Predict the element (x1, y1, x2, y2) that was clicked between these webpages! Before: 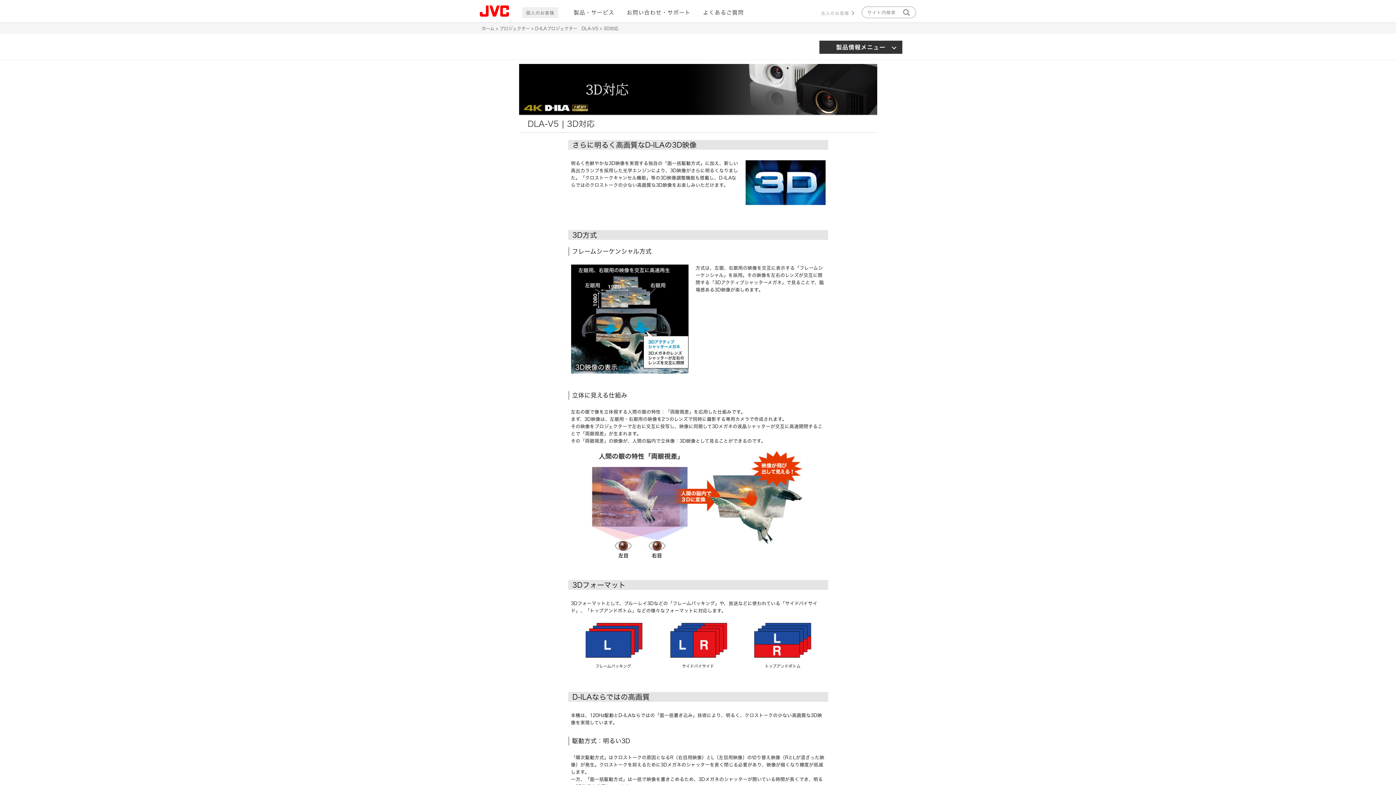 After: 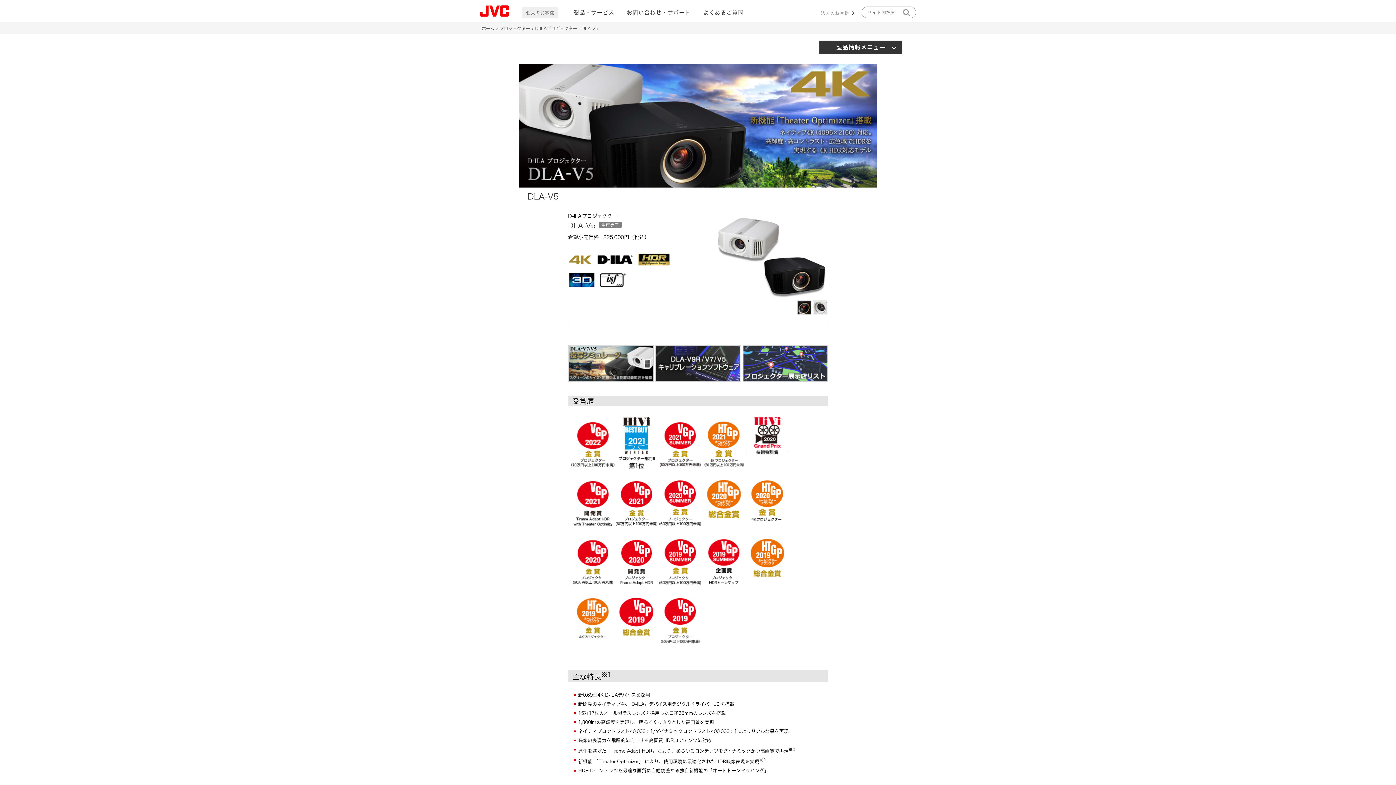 Action: bbox: (535, 26, 598, 30) label: D-ILAプロジェクター　DLA-V5